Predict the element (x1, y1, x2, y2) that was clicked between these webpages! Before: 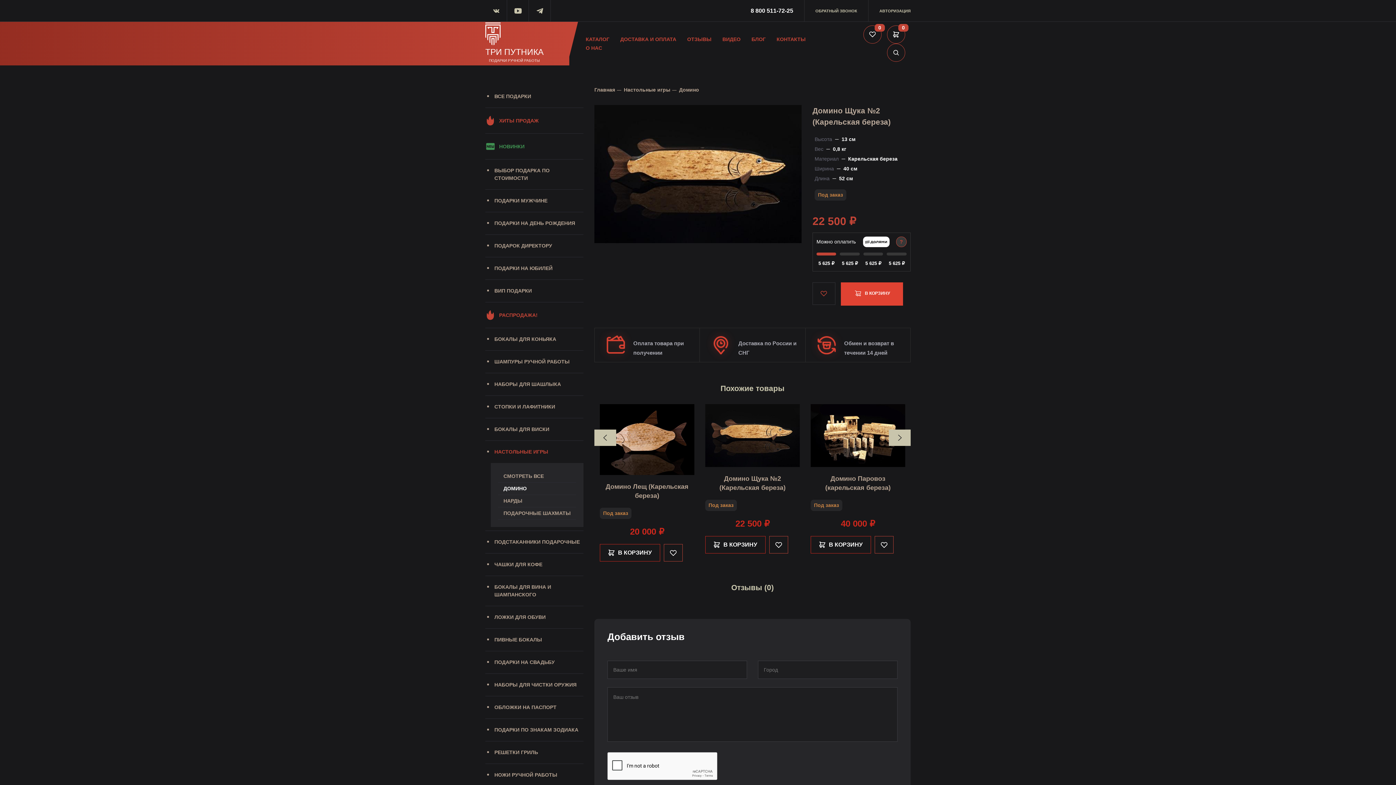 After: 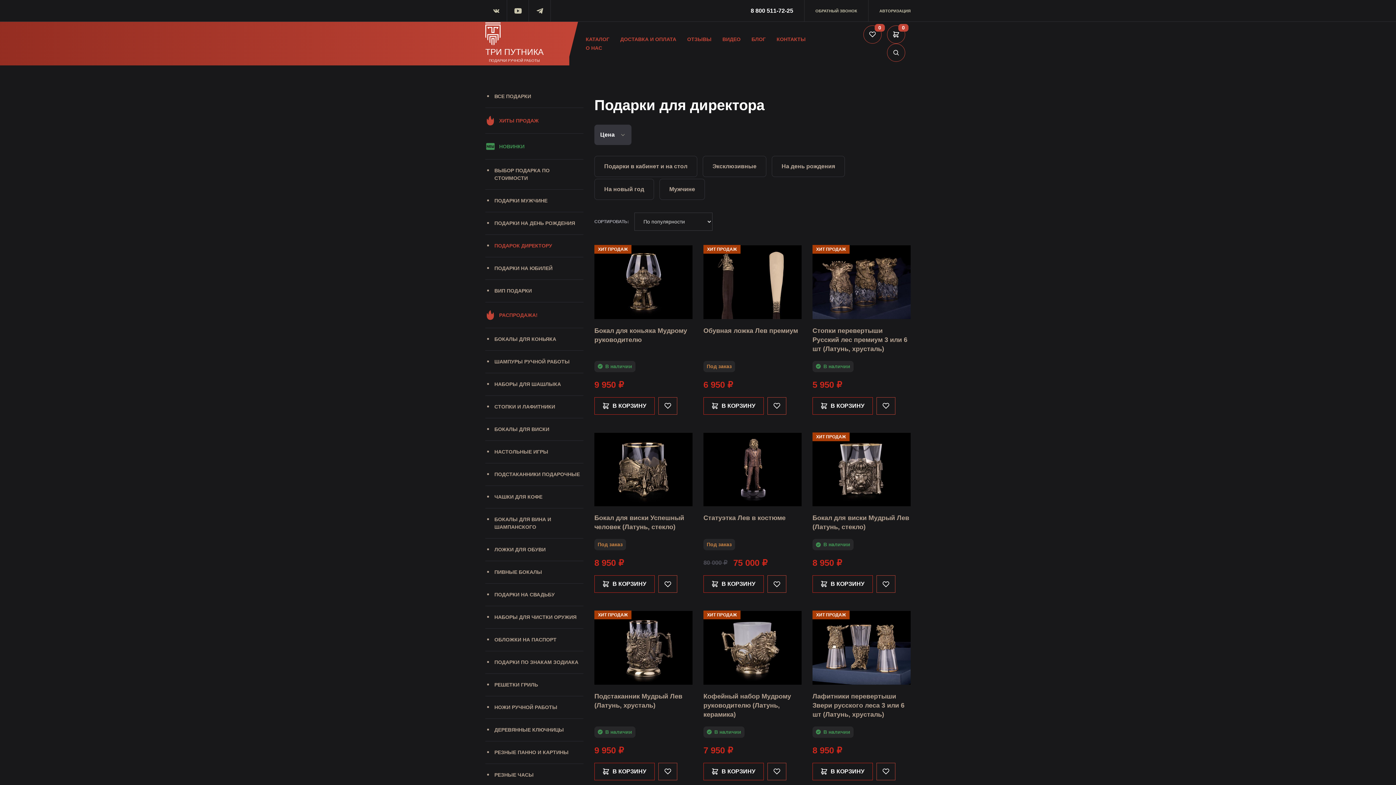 Action: label: ПОДАРОК ДИРЕКТОРУ bbox: (490, 234, 583, 257)